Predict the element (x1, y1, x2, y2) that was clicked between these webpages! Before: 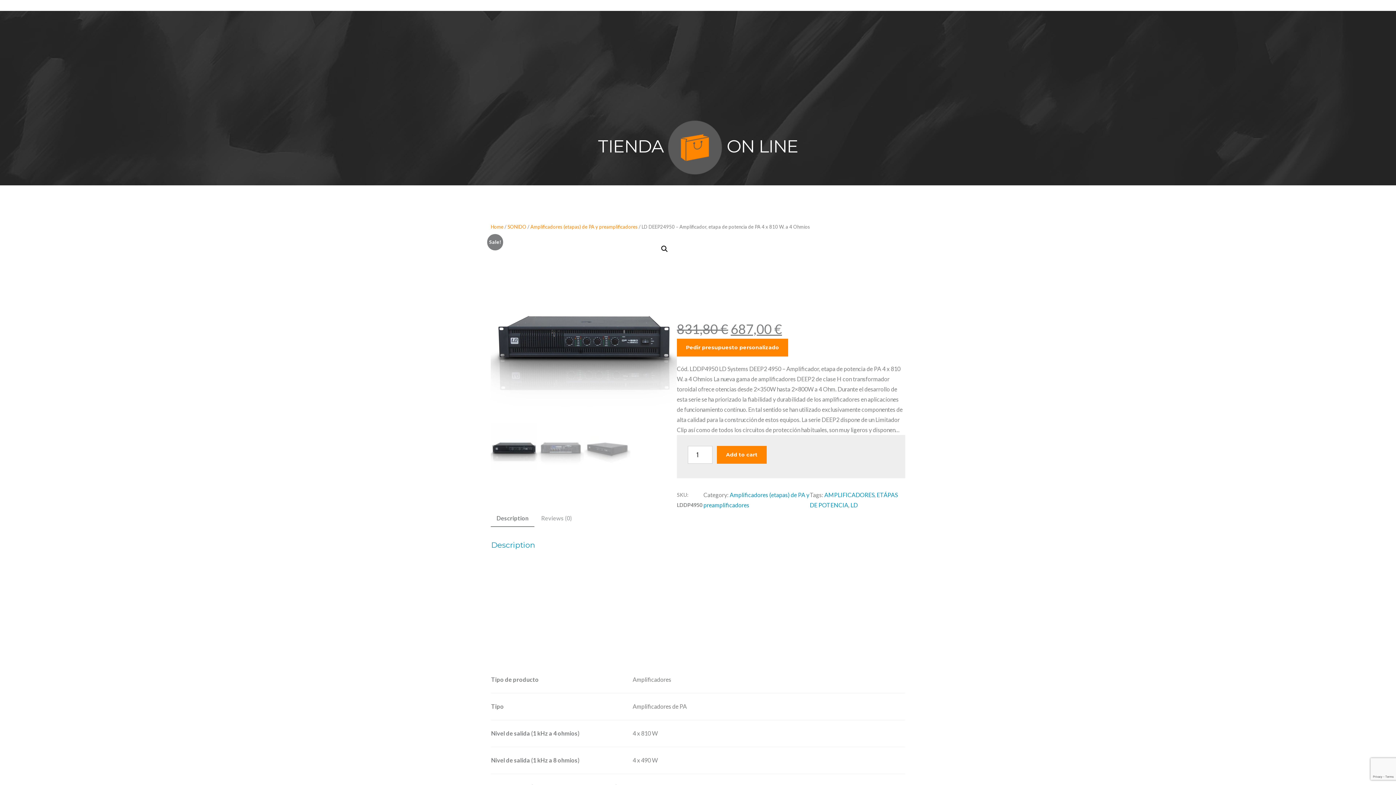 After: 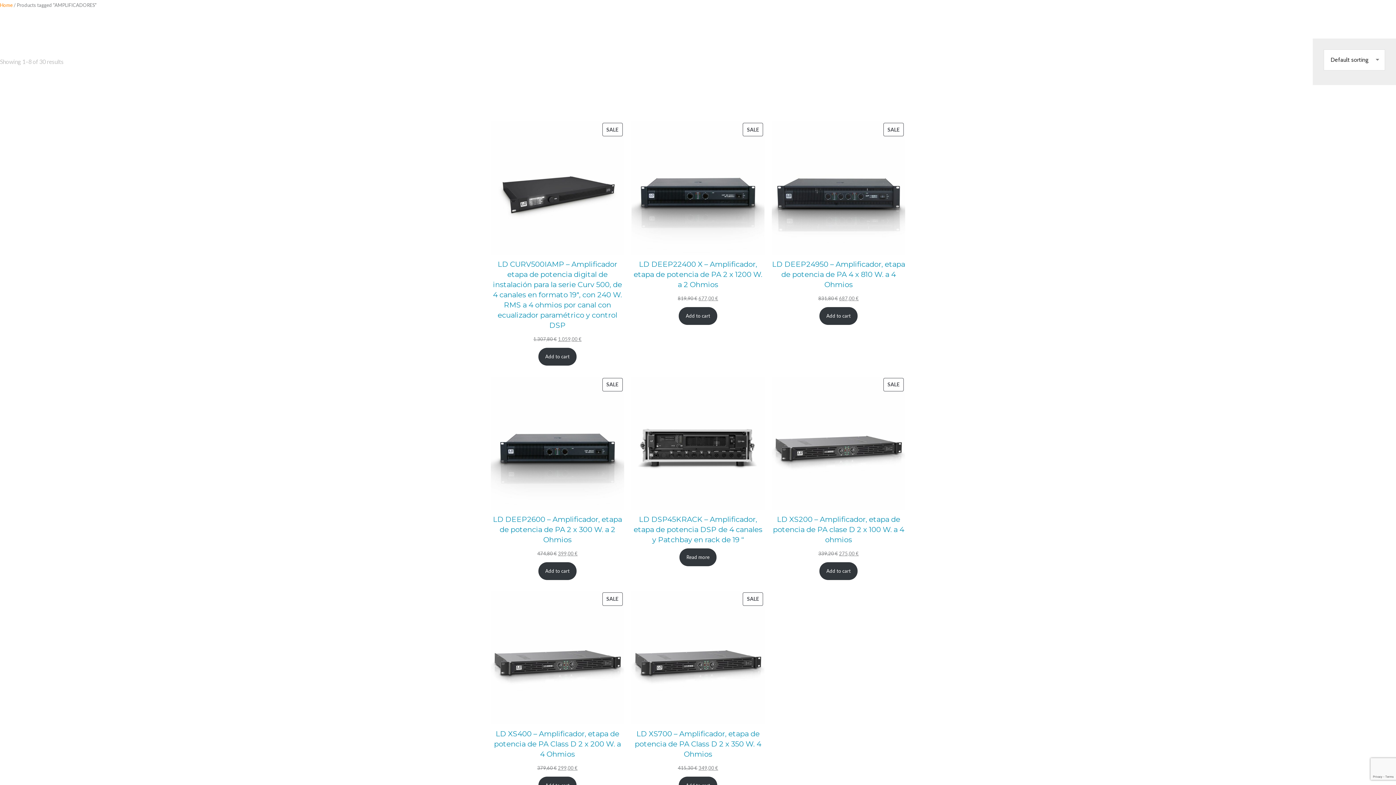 Action: label: AMPLIFICADORES bbox: (824, 491, 874, 498)